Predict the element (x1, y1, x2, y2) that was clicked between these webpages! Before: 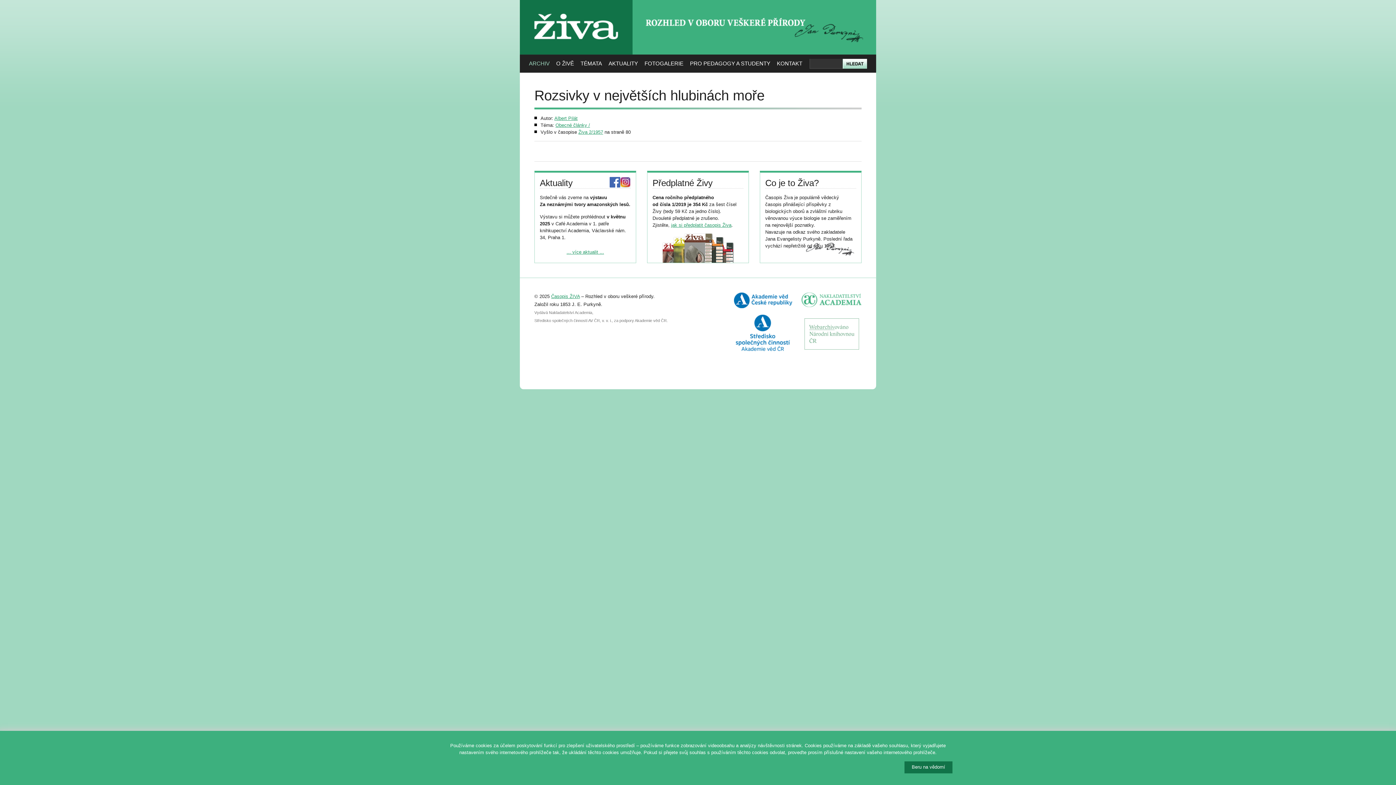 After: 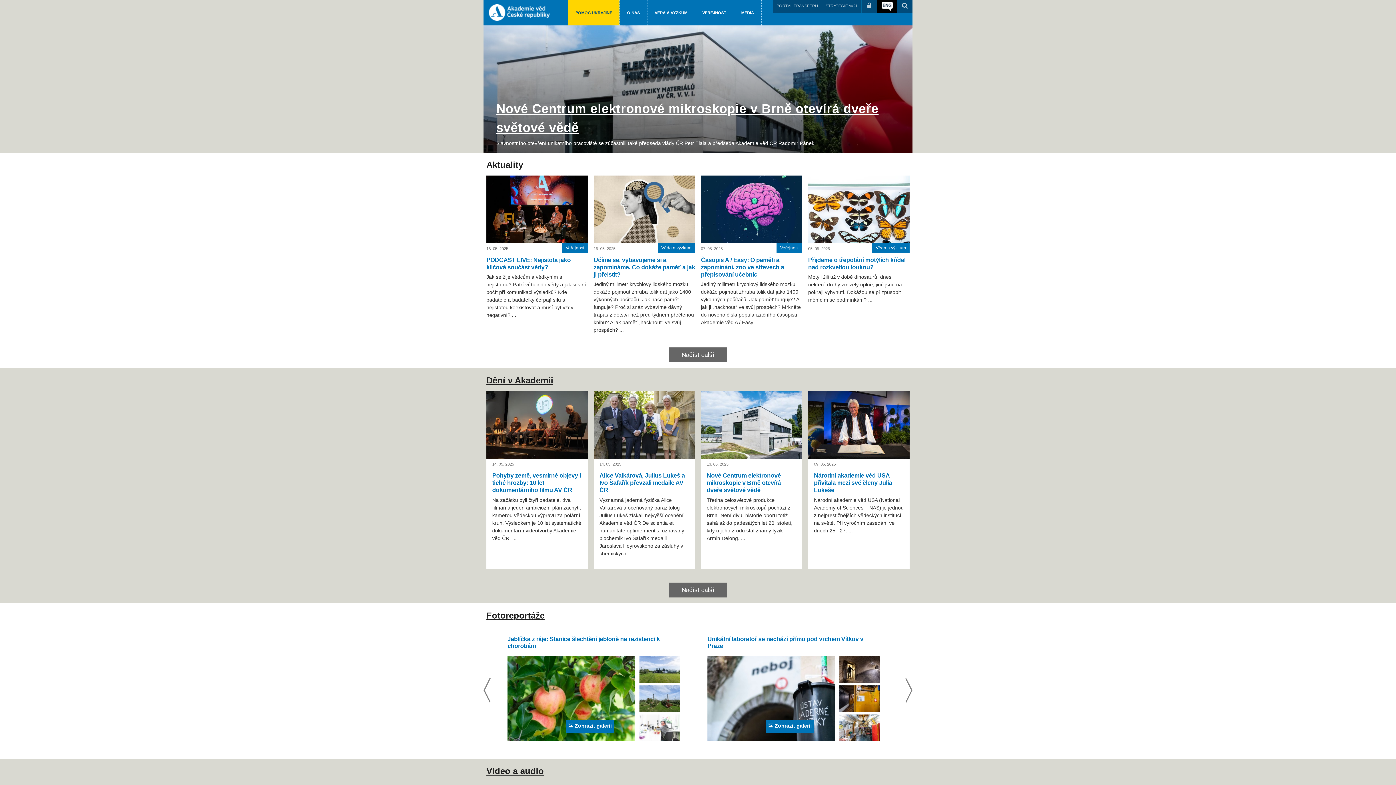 Action: bbox: (734, 308, 792, 314)